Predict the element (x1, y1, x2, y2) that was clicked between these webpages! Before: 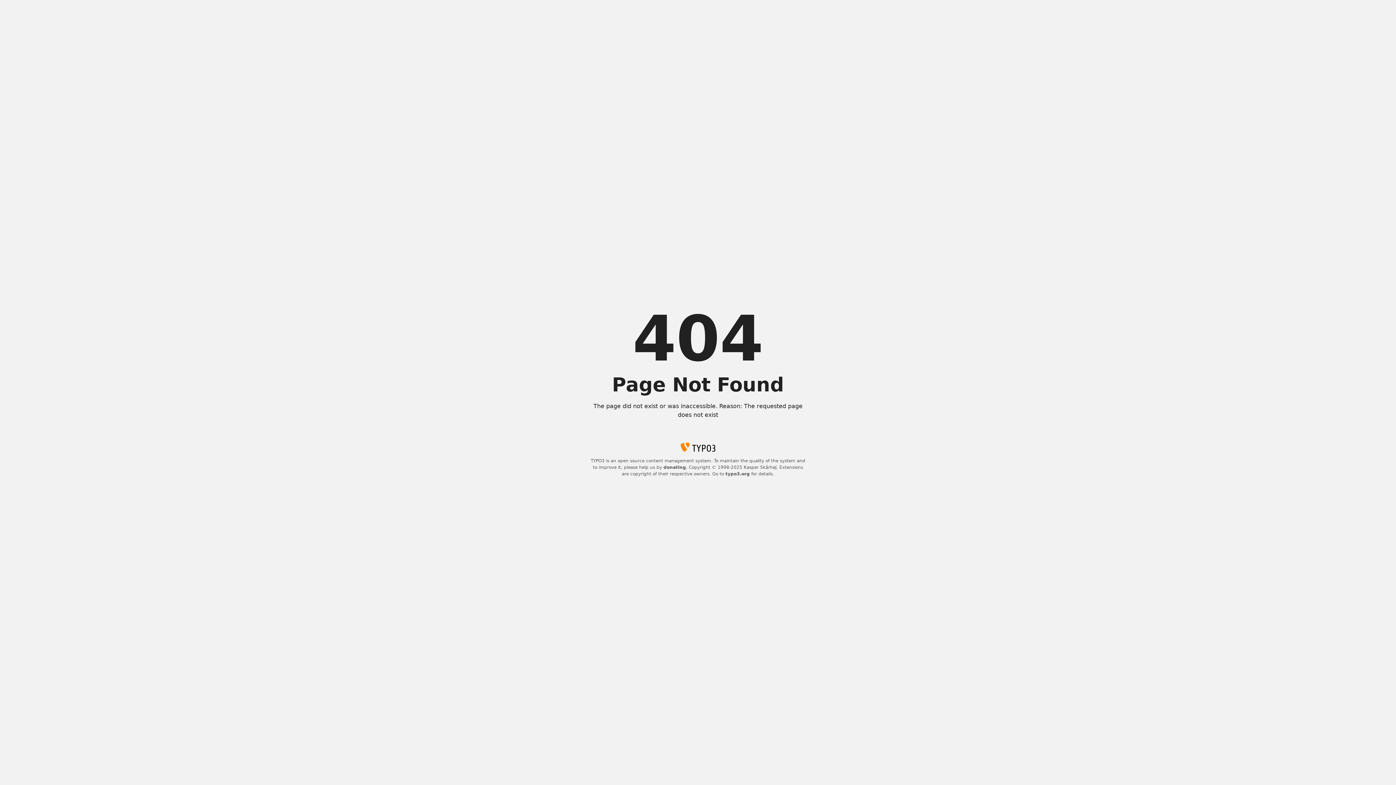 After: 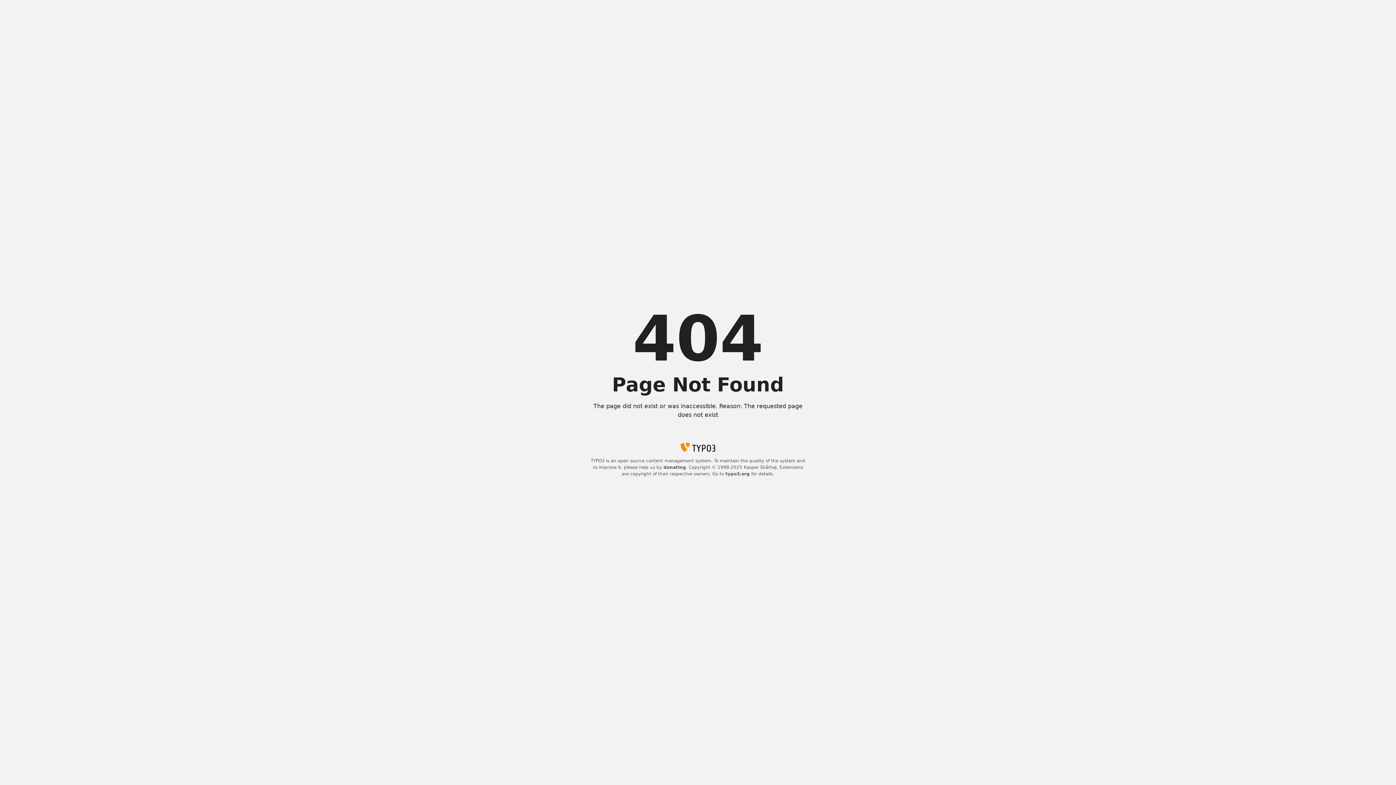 Action: label: typo3.org bbox: (725, 471, 750, 476)